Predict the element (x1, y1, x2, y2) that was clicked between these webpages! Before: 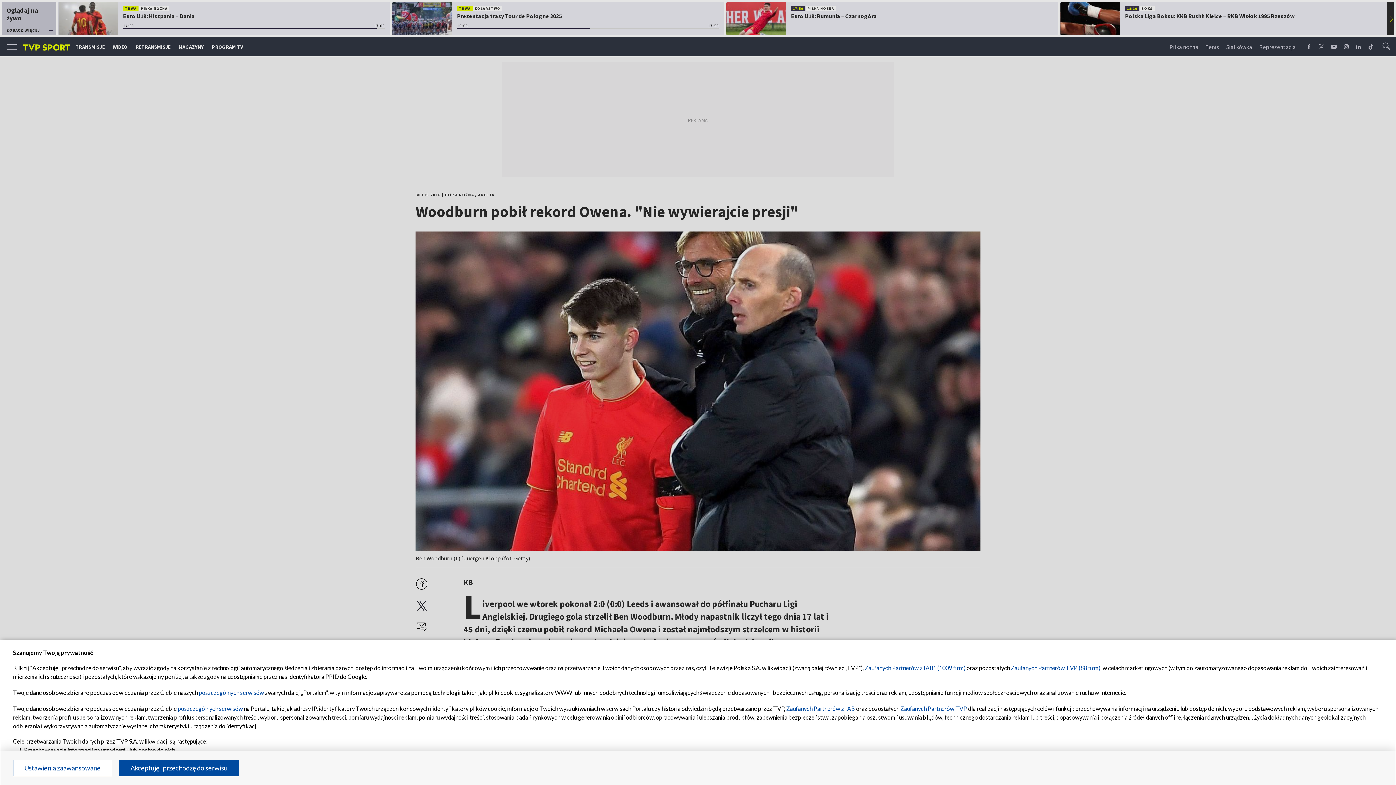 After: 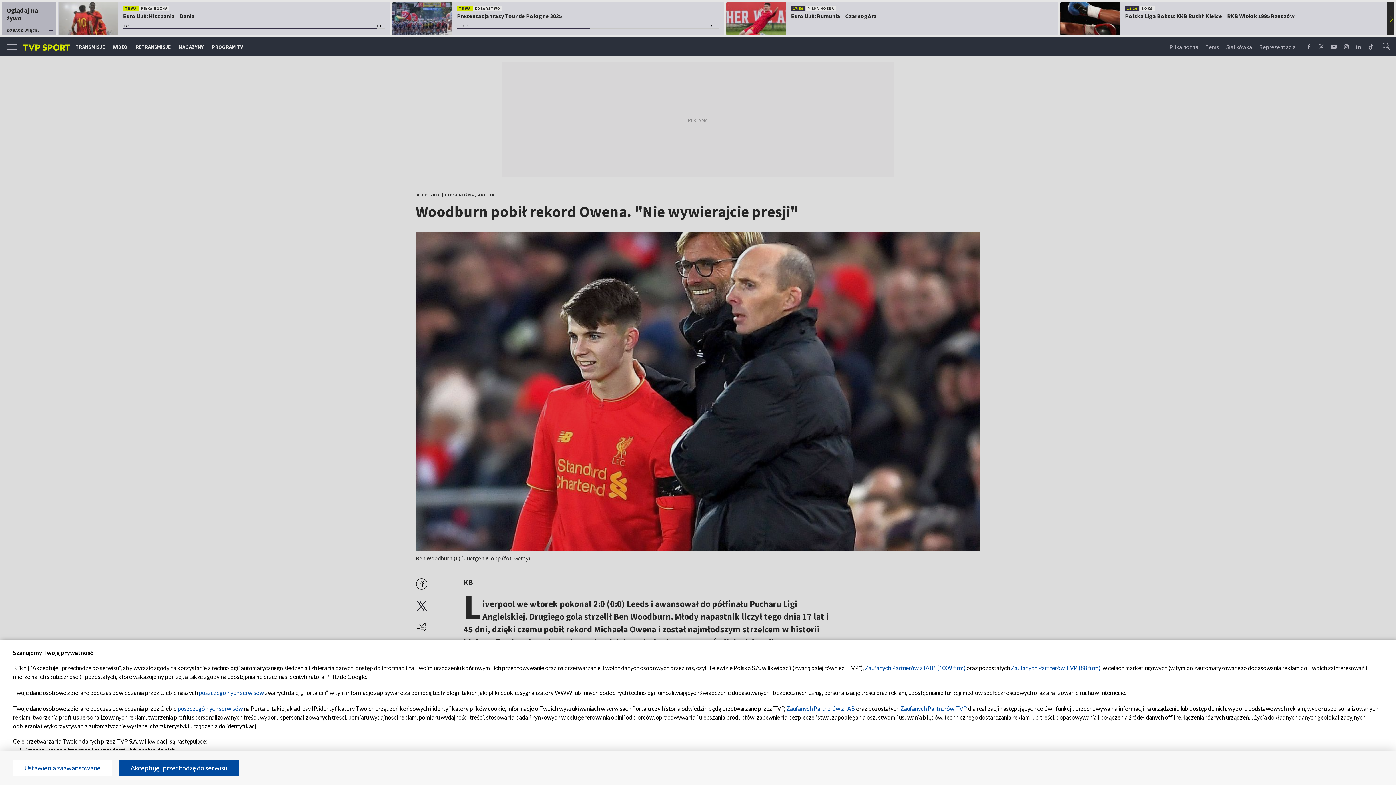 Action: label: Zaufanych Partnerów TVP bbox: (900, 705, 967, 712)